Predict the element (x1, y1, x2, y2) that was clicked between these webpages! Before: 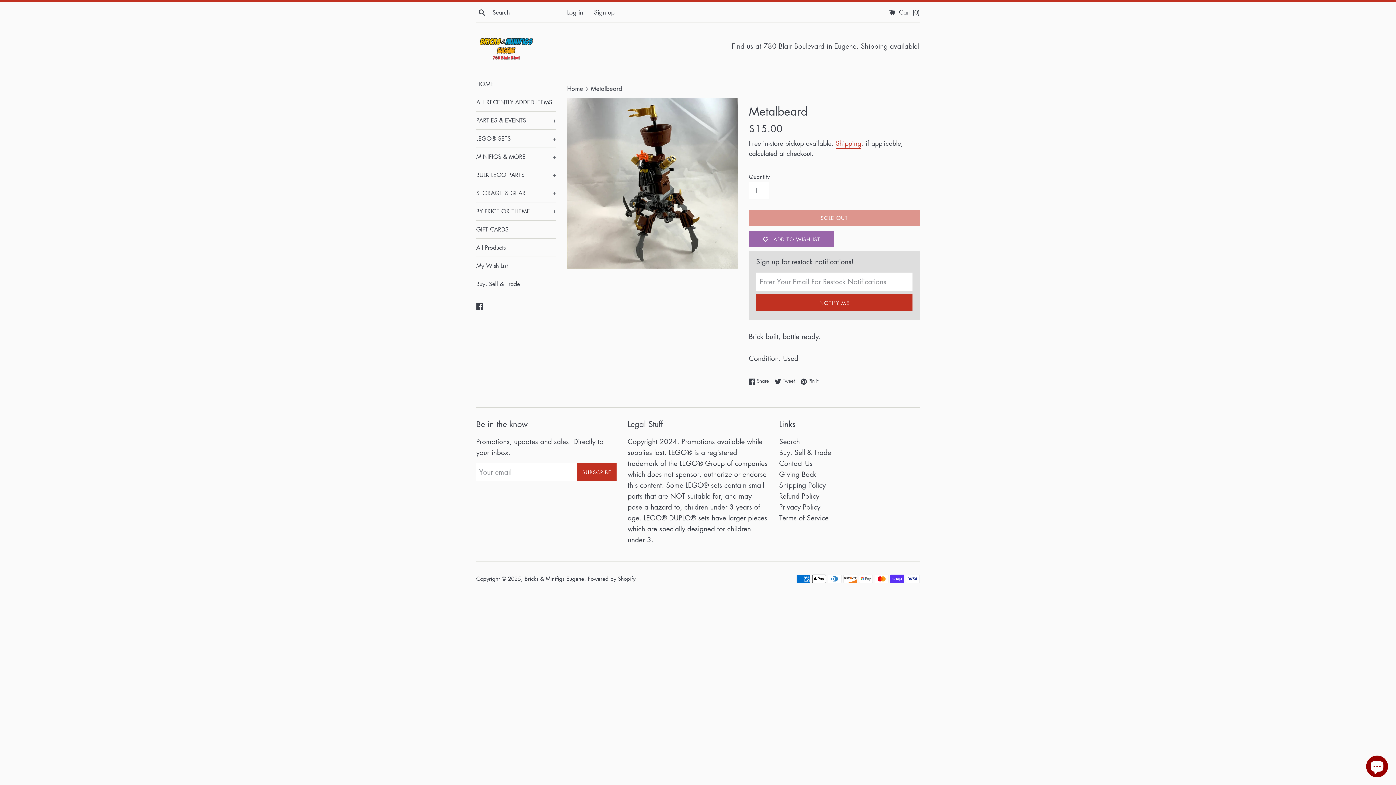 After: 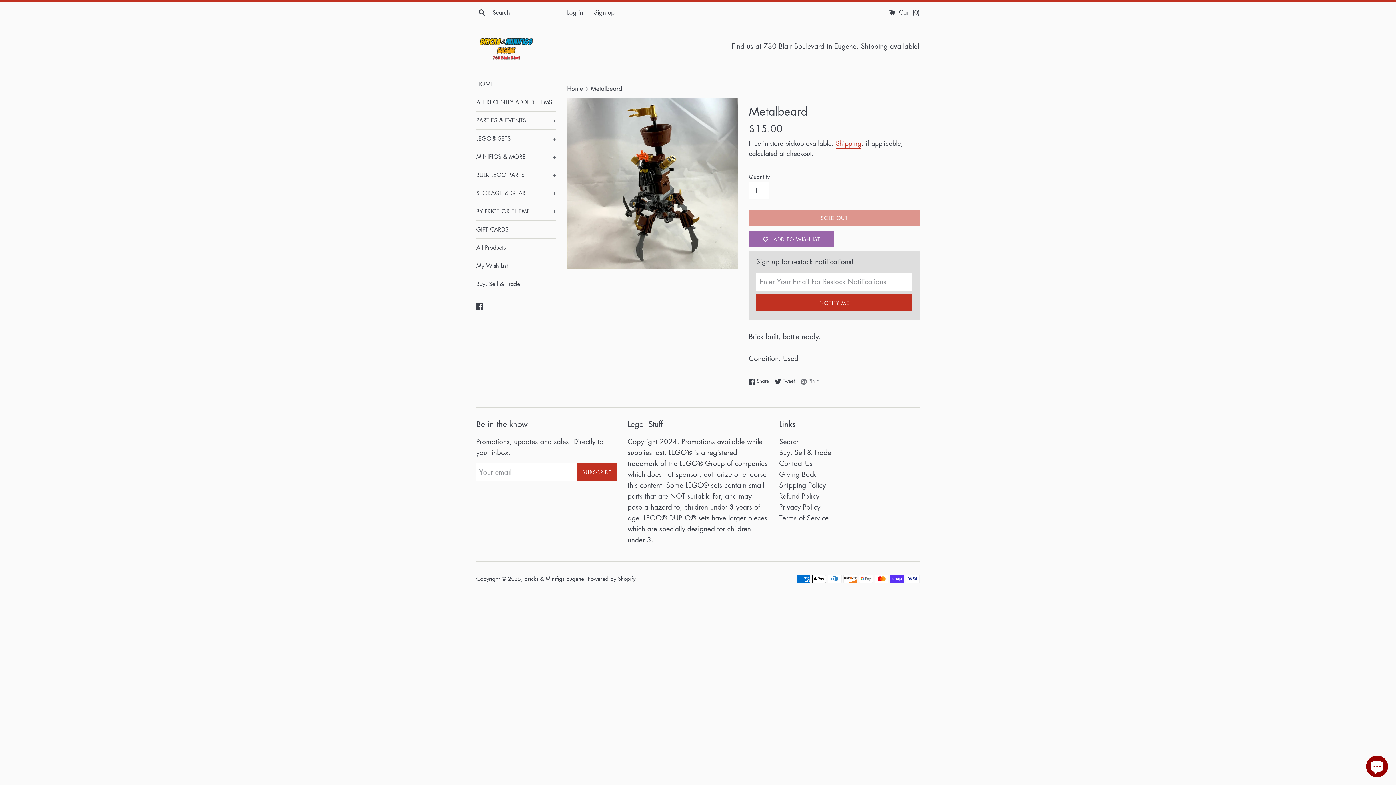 Action: label:  Pin it
Pin on Pinterest bbox: (800, 377, 818, 385)